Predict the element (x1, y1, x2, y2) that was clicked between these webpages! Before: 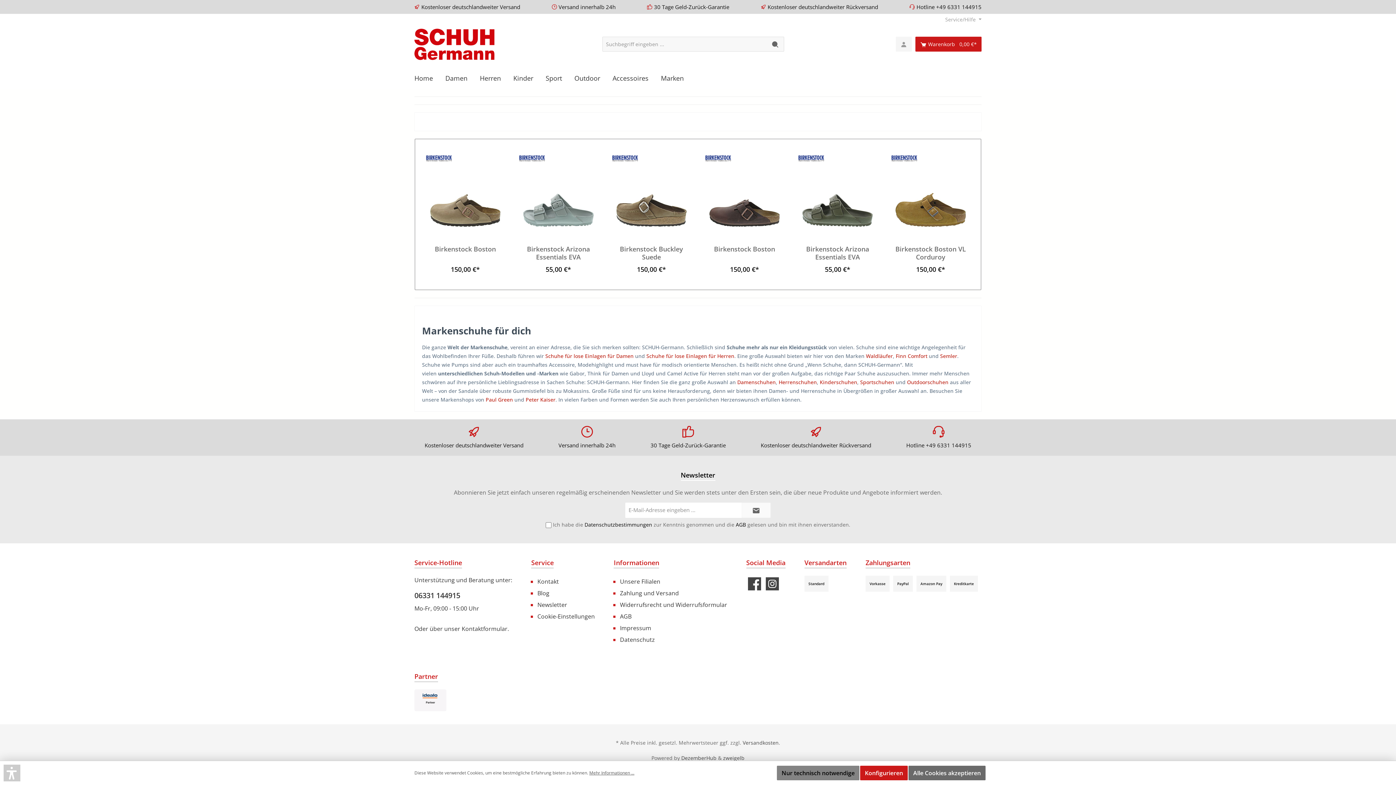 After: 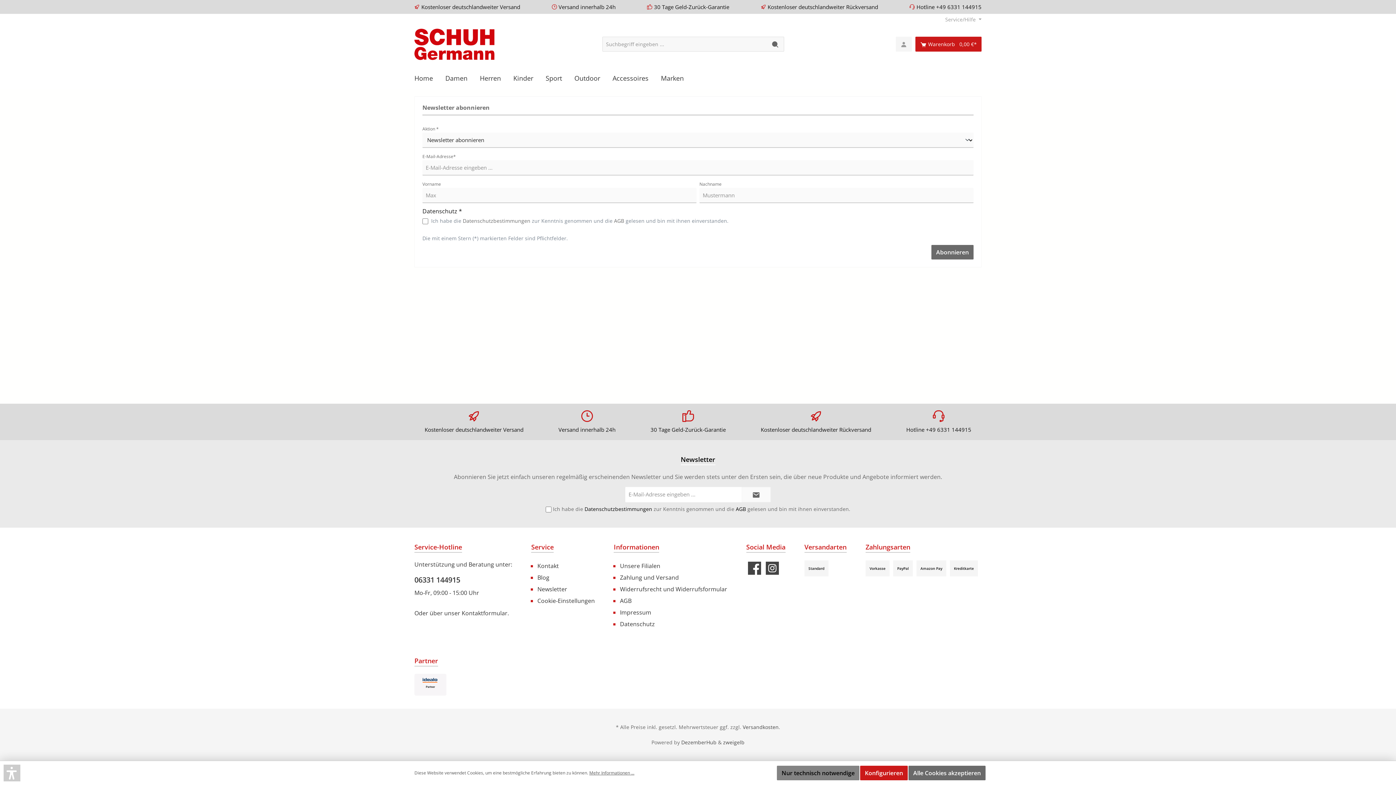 Action: bbox: (537, 600, 567, 608) label: Newsletter